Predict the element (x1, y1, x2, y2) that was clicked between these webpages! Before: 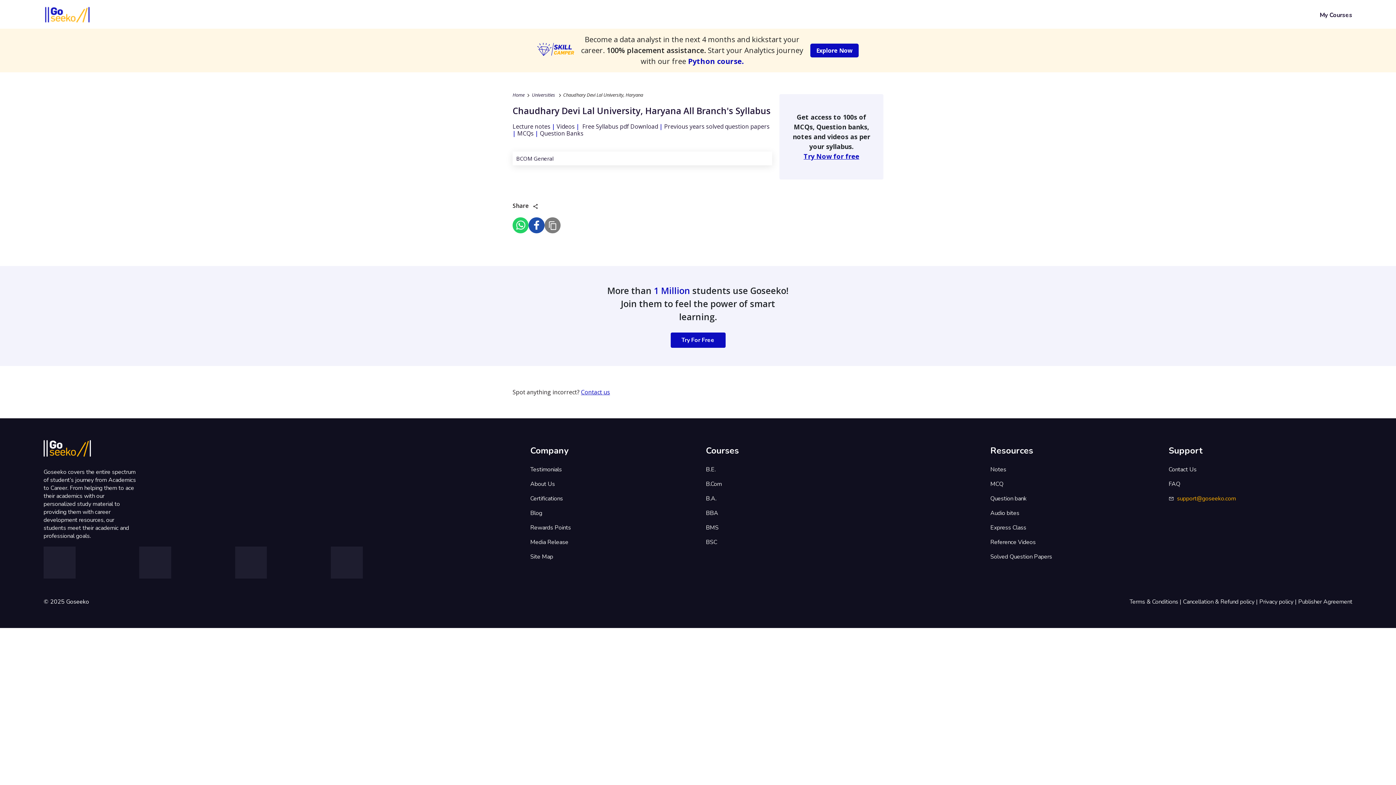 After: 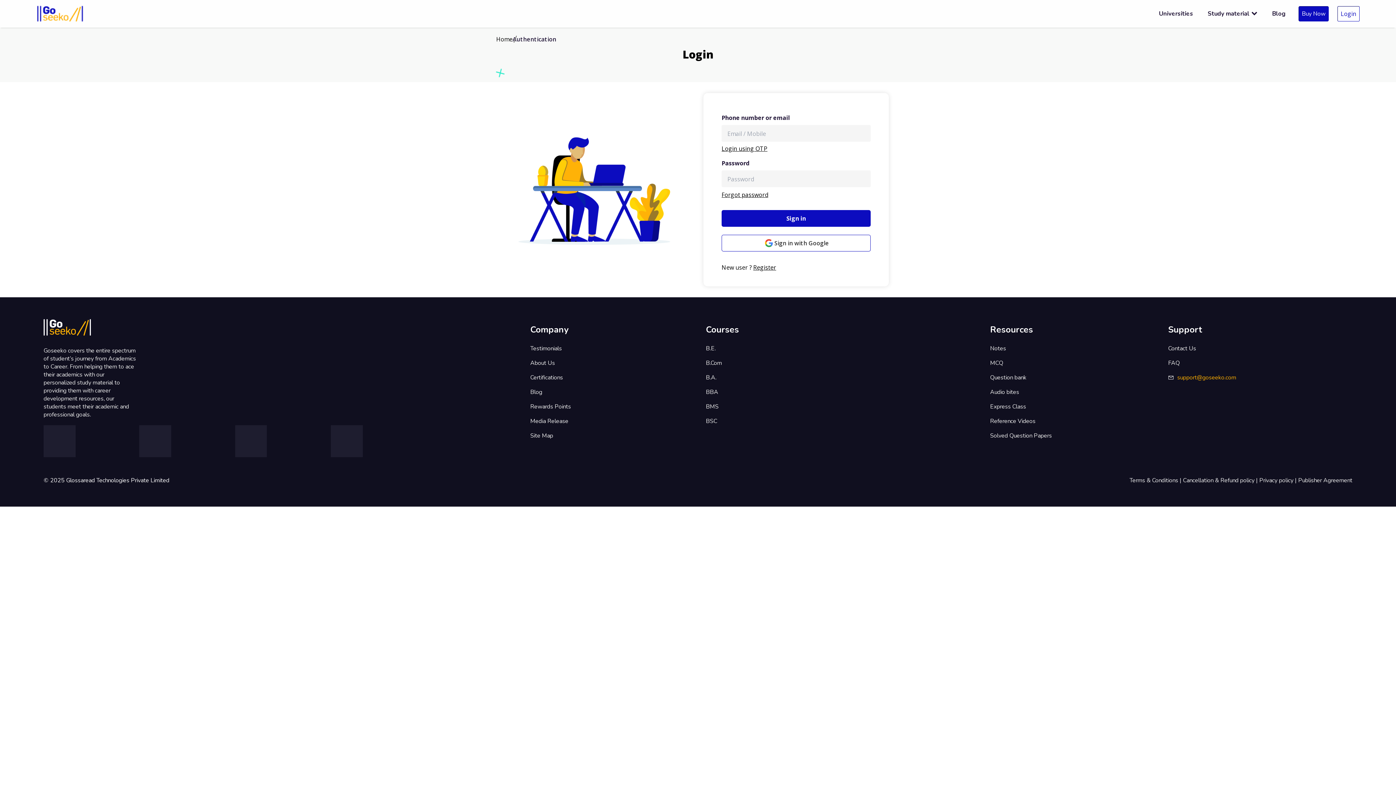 Action: label: My Courses bbox: (1320, 1, 1352, 28)